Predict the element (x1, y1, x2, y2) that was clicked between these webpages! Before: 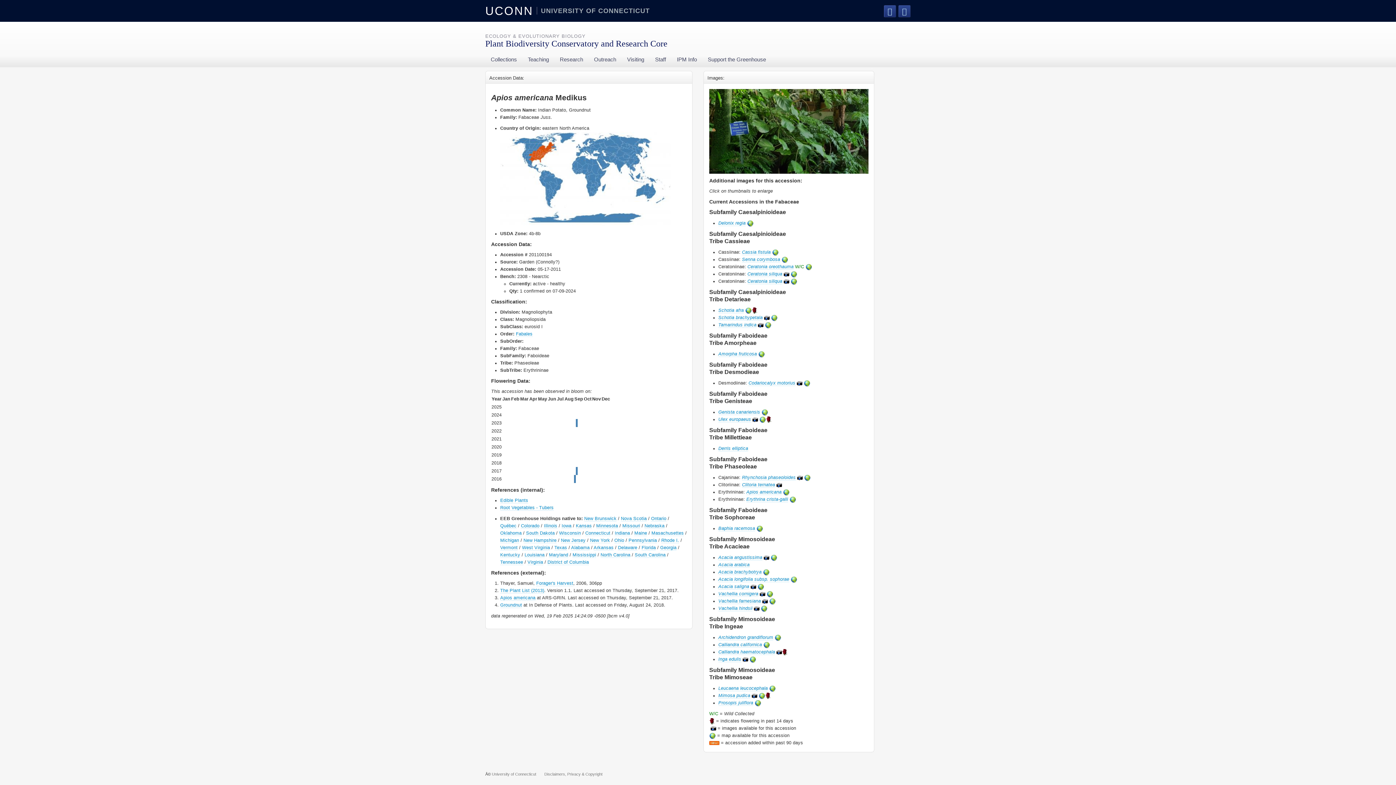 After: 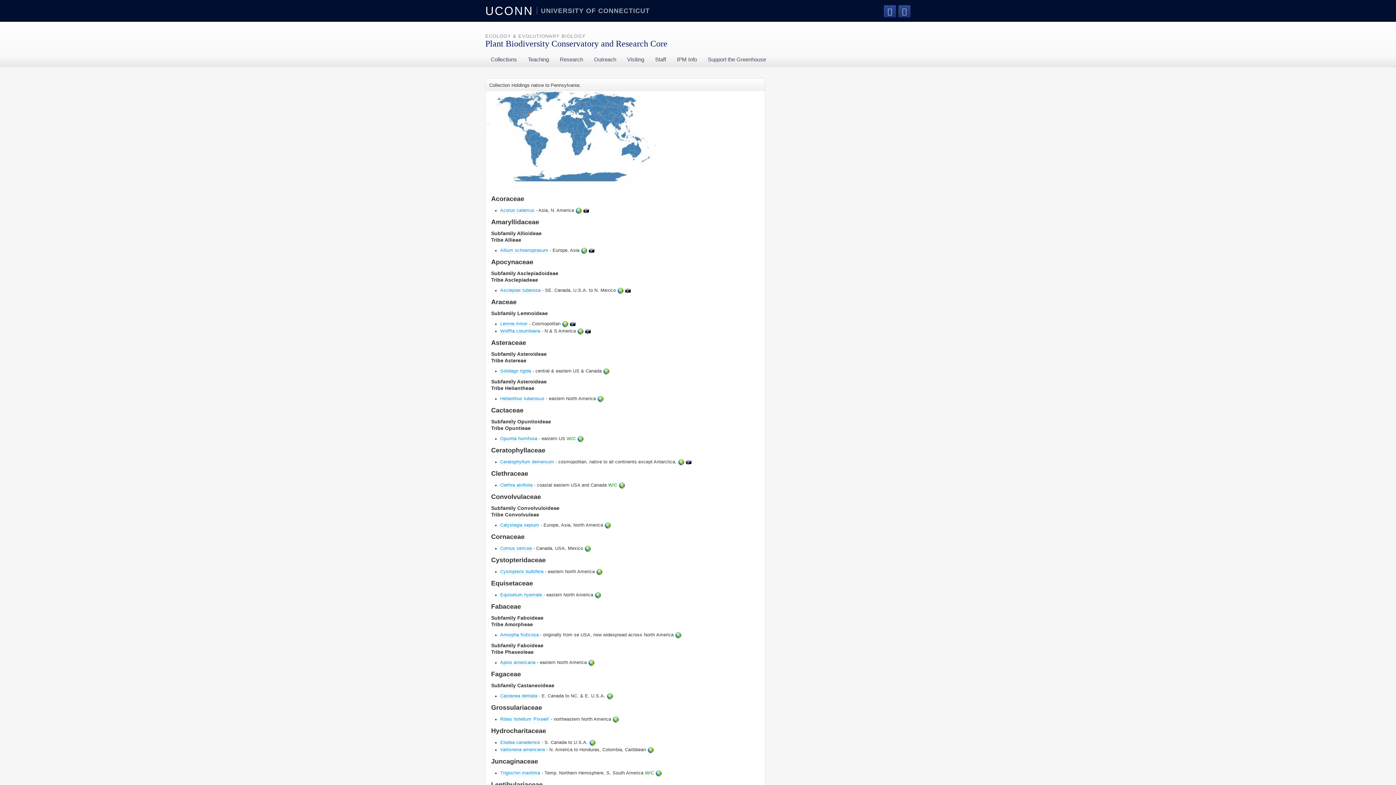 Action: bbox: (628, 538, 657, 543) label: Pennsylvania